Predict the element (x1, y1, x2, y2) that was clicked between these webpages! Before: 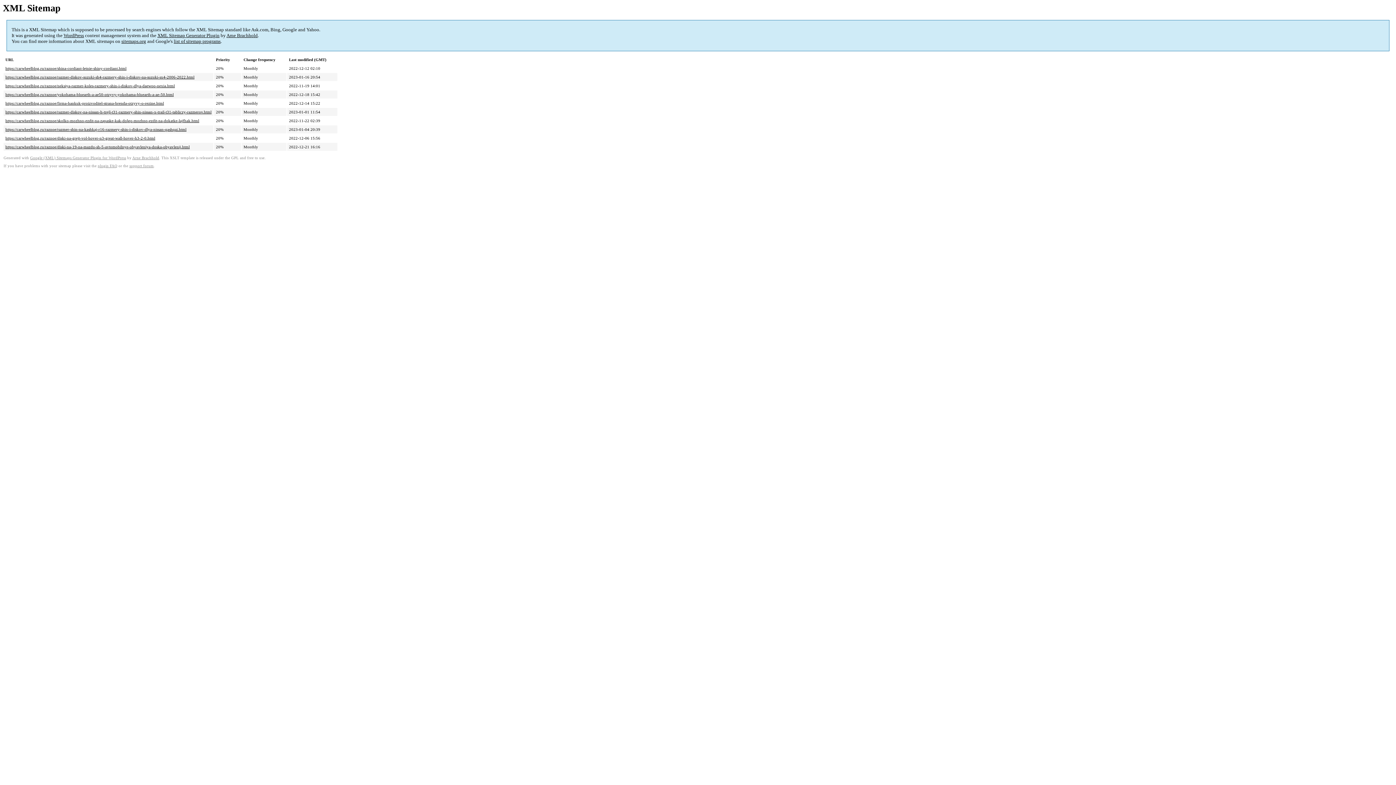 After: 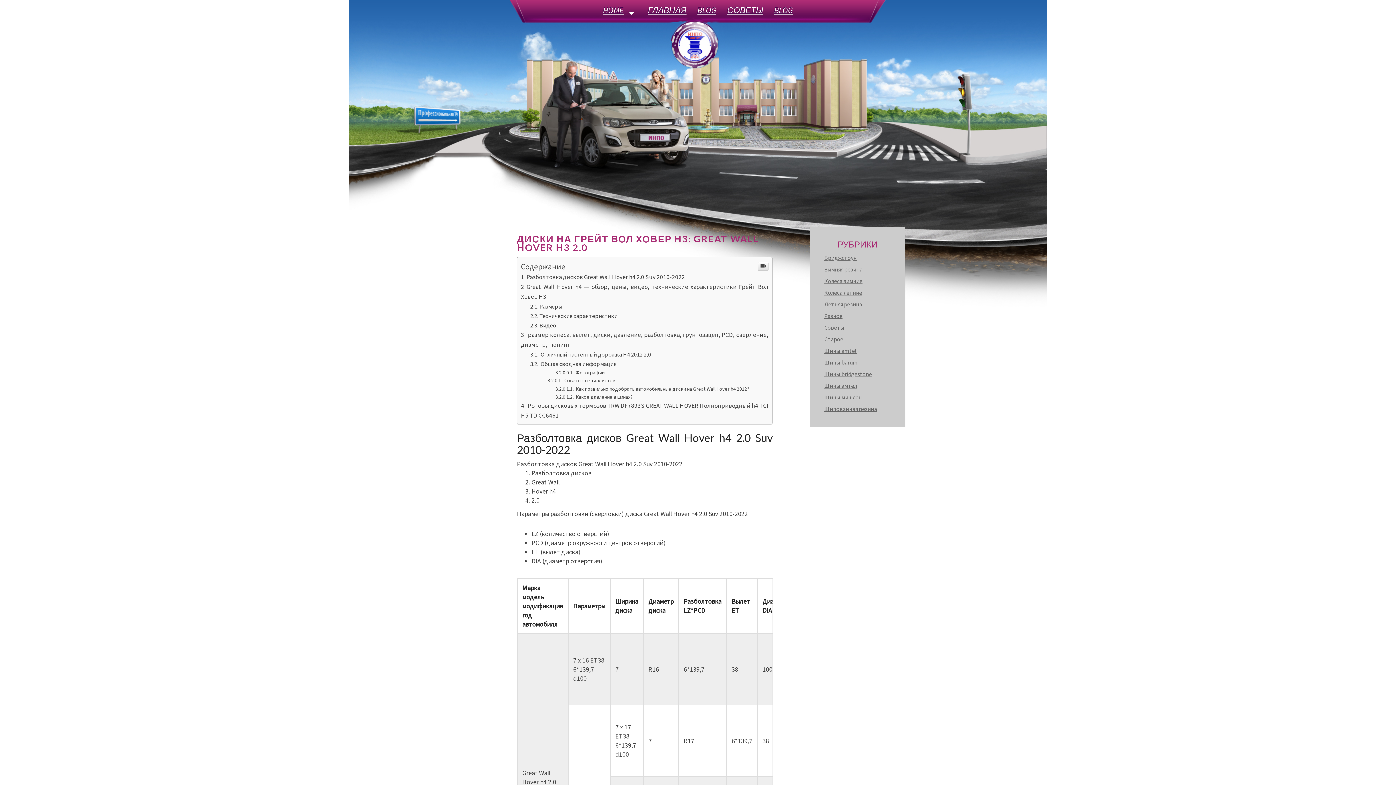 Action: bbox: (5, 136, 155, 140) label: https://carwheelblog.ru/raznoe/diski-na-grejt-vol-hover-n3-great-wall-hover-h3-2-0.html